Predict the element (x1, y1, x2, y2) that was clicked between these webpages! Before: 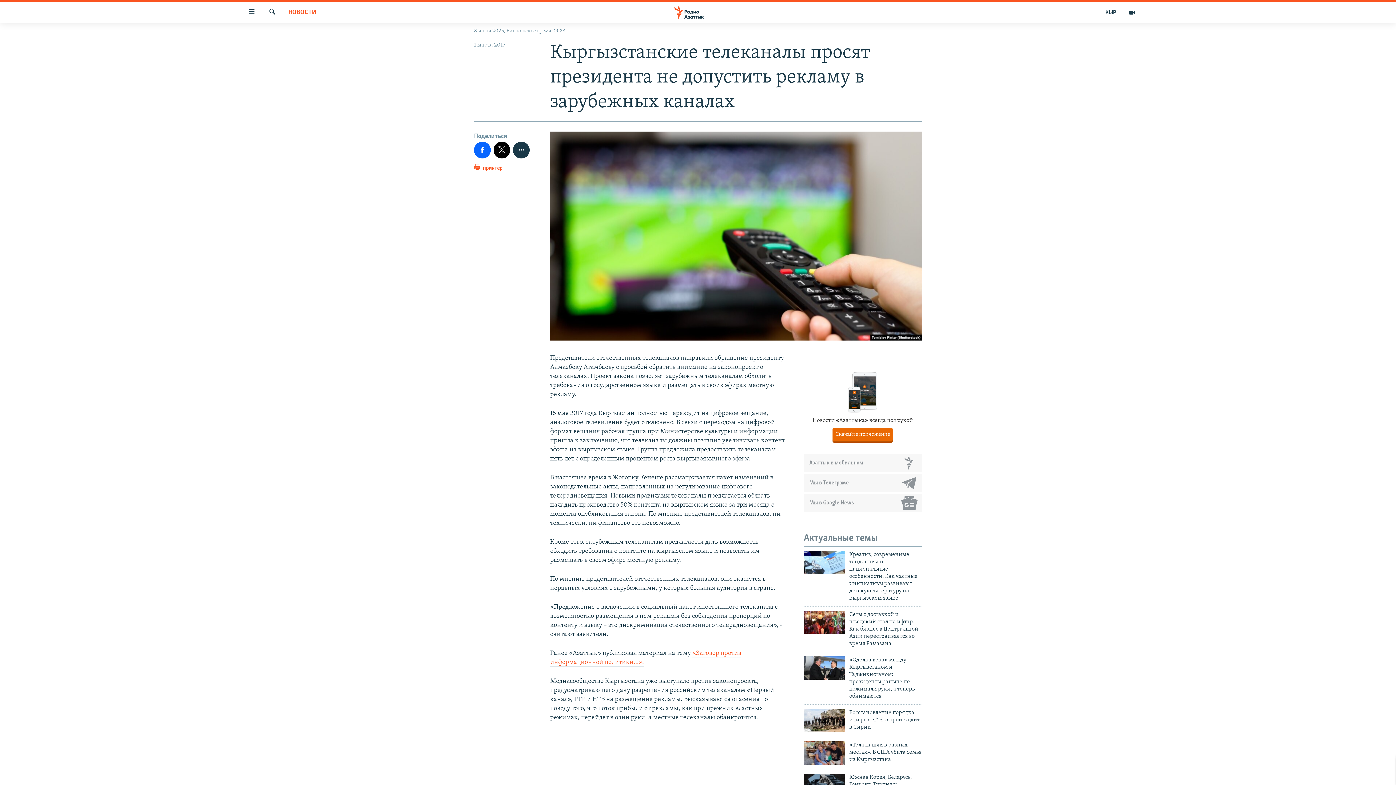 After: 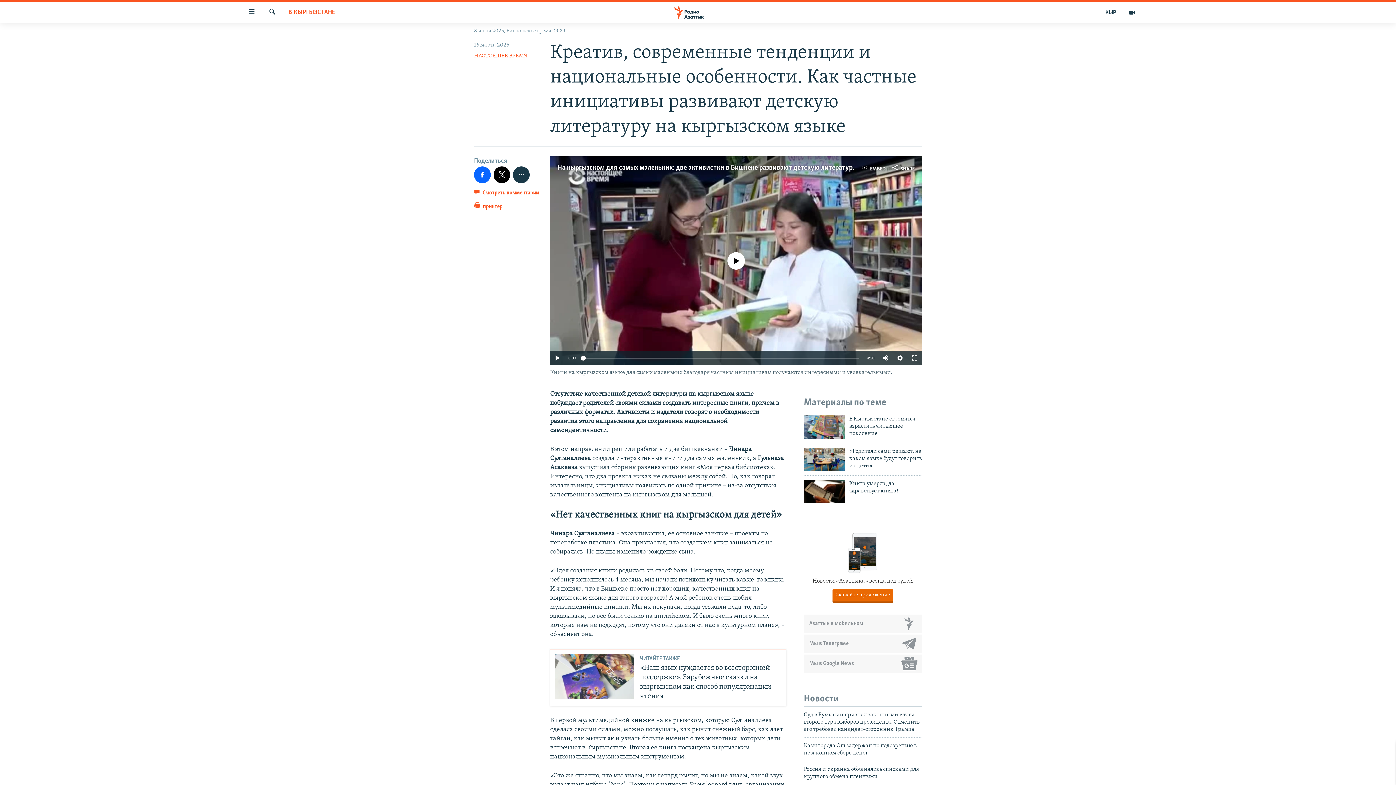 Action: bbox: (849, 551, 922, 606) label: Креатив, современные тенденции и национальные особенности. Как частные инициативы развивают детскую литературу на кыргызском языке